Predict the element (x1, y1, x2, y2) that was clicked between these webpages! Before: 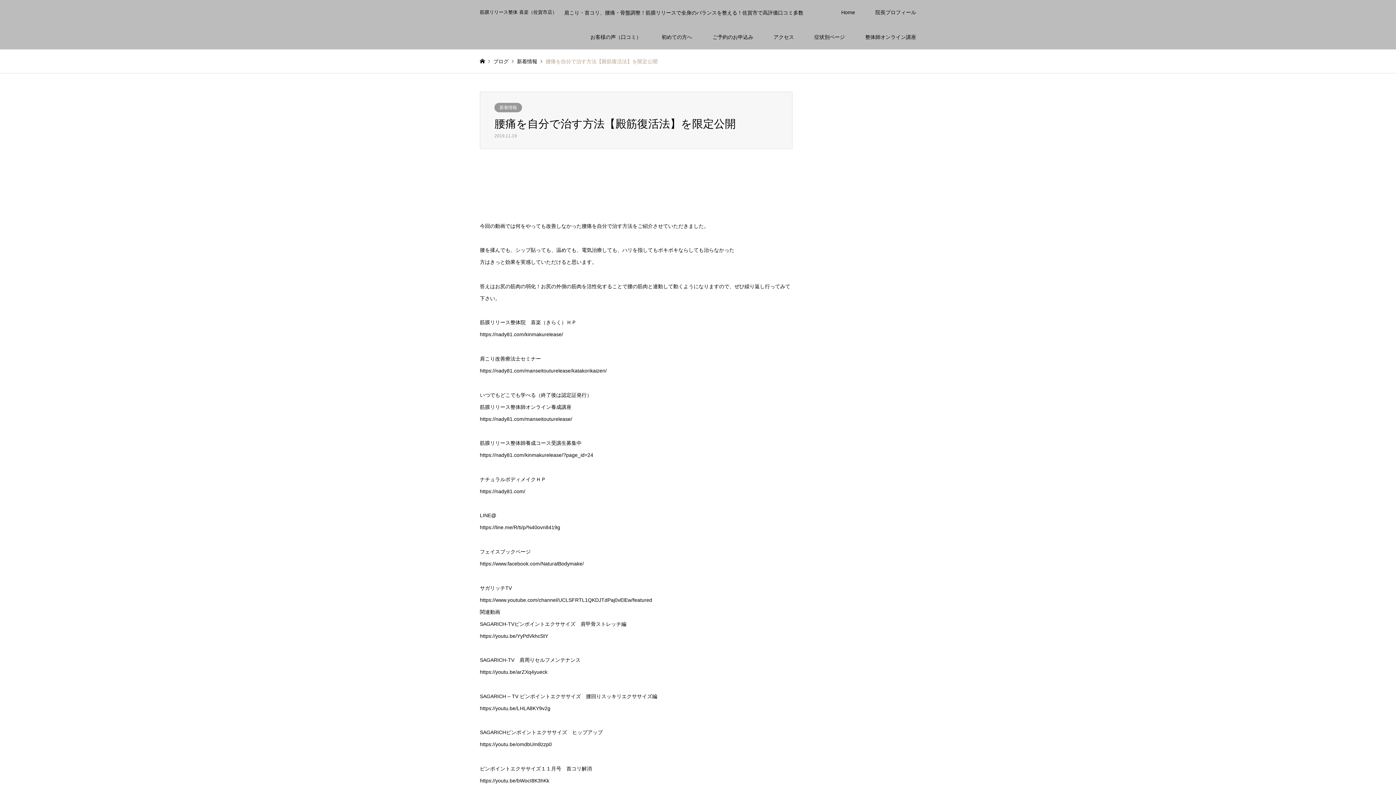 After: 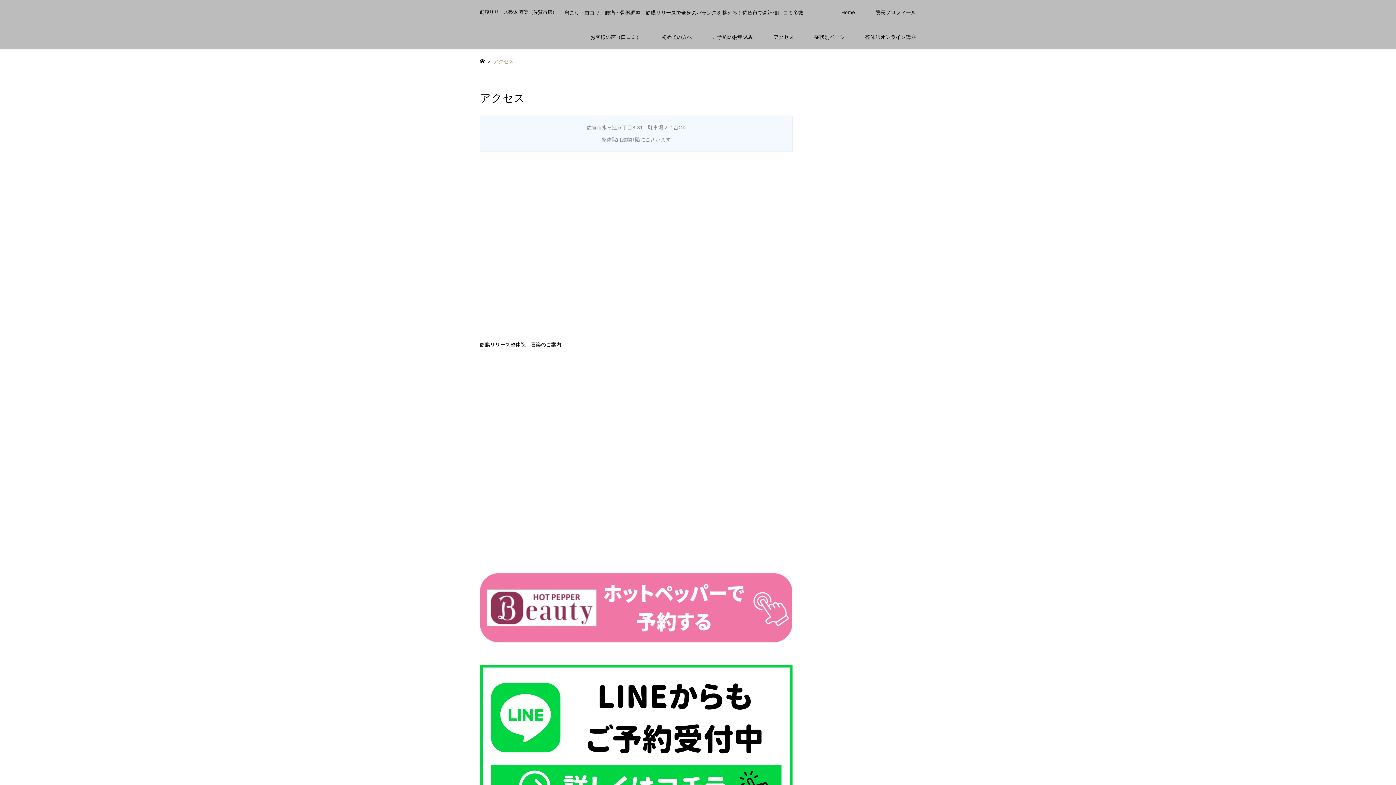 Action: bbox: (763, 24, 804, 49) label: アクセス